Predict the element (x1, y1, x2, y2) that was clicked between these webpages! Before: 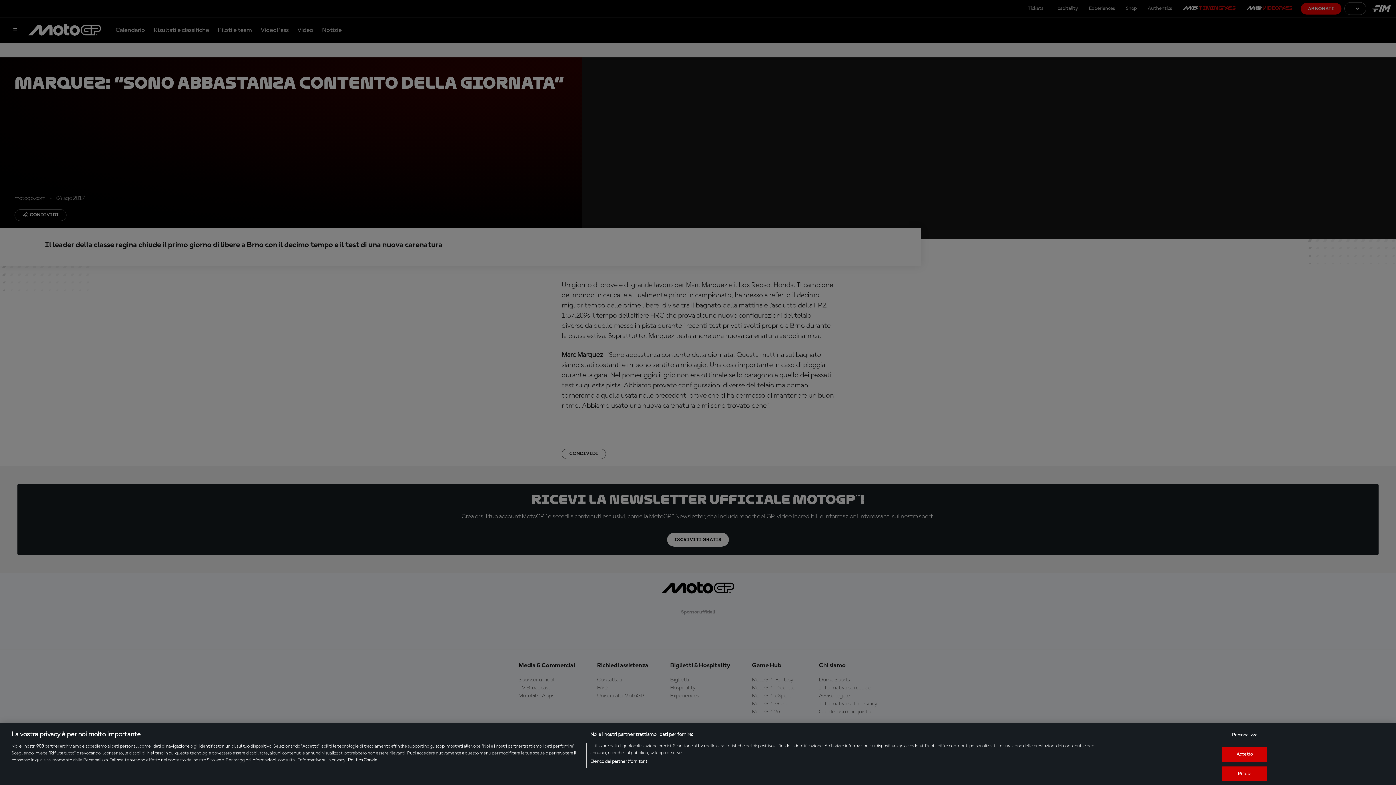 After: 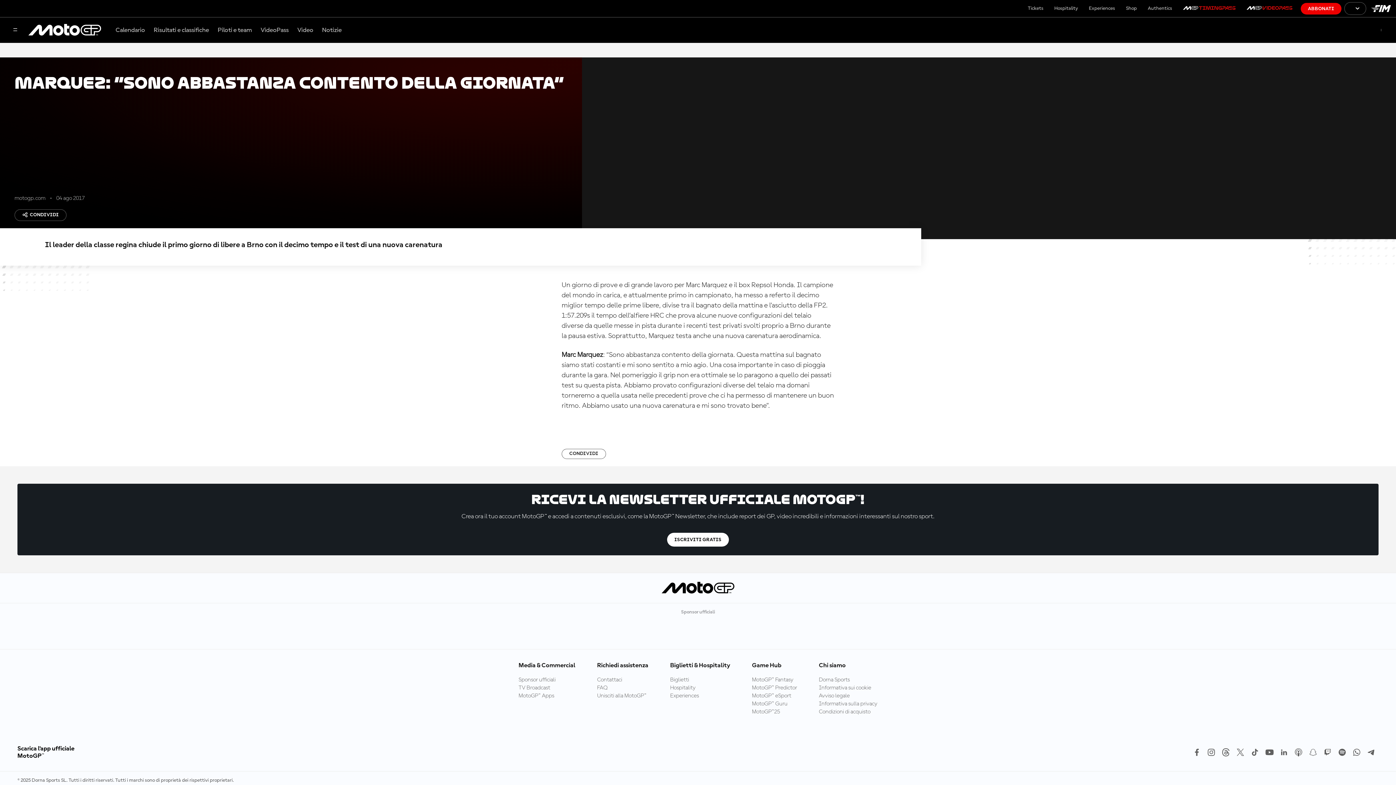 Action: bbox: (1222, 766, 1267, 781) label: Rifiuta